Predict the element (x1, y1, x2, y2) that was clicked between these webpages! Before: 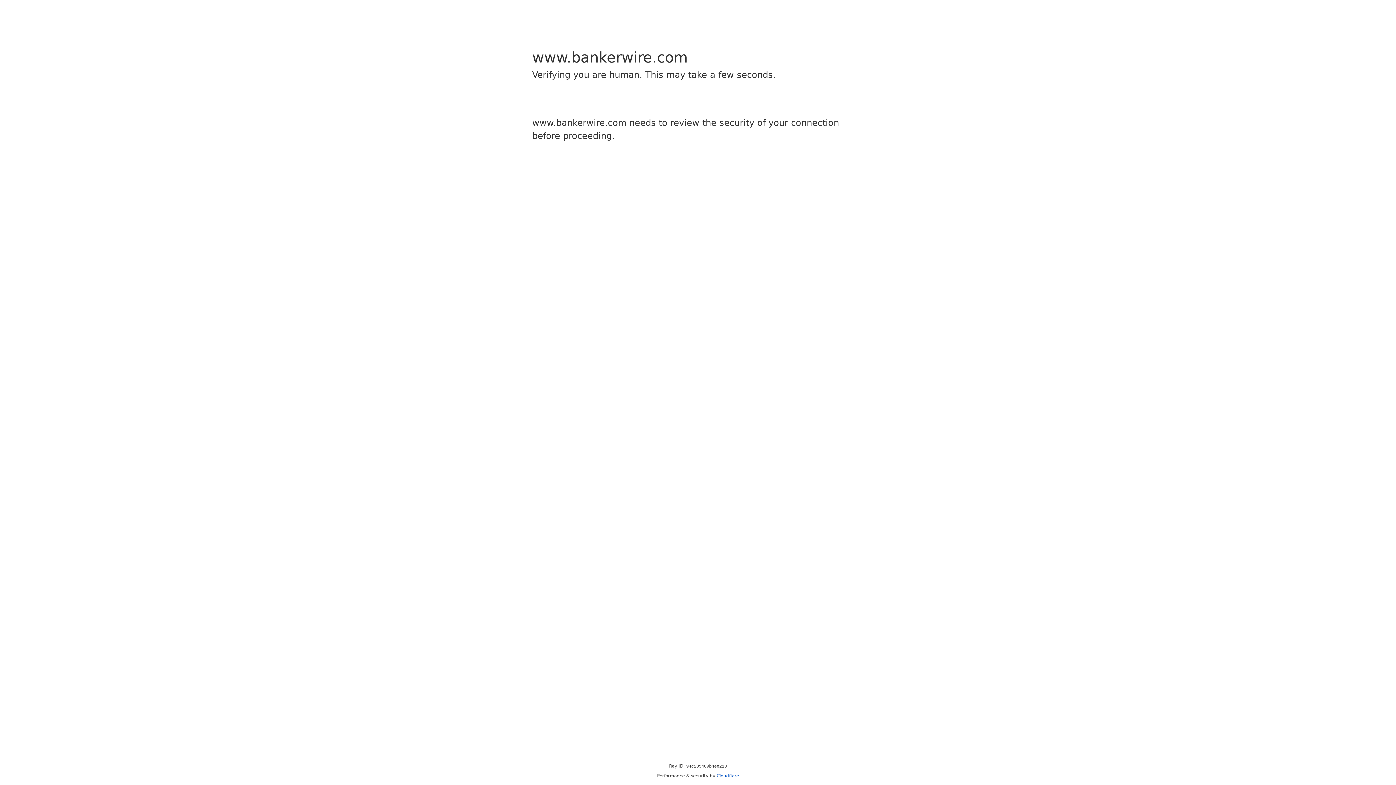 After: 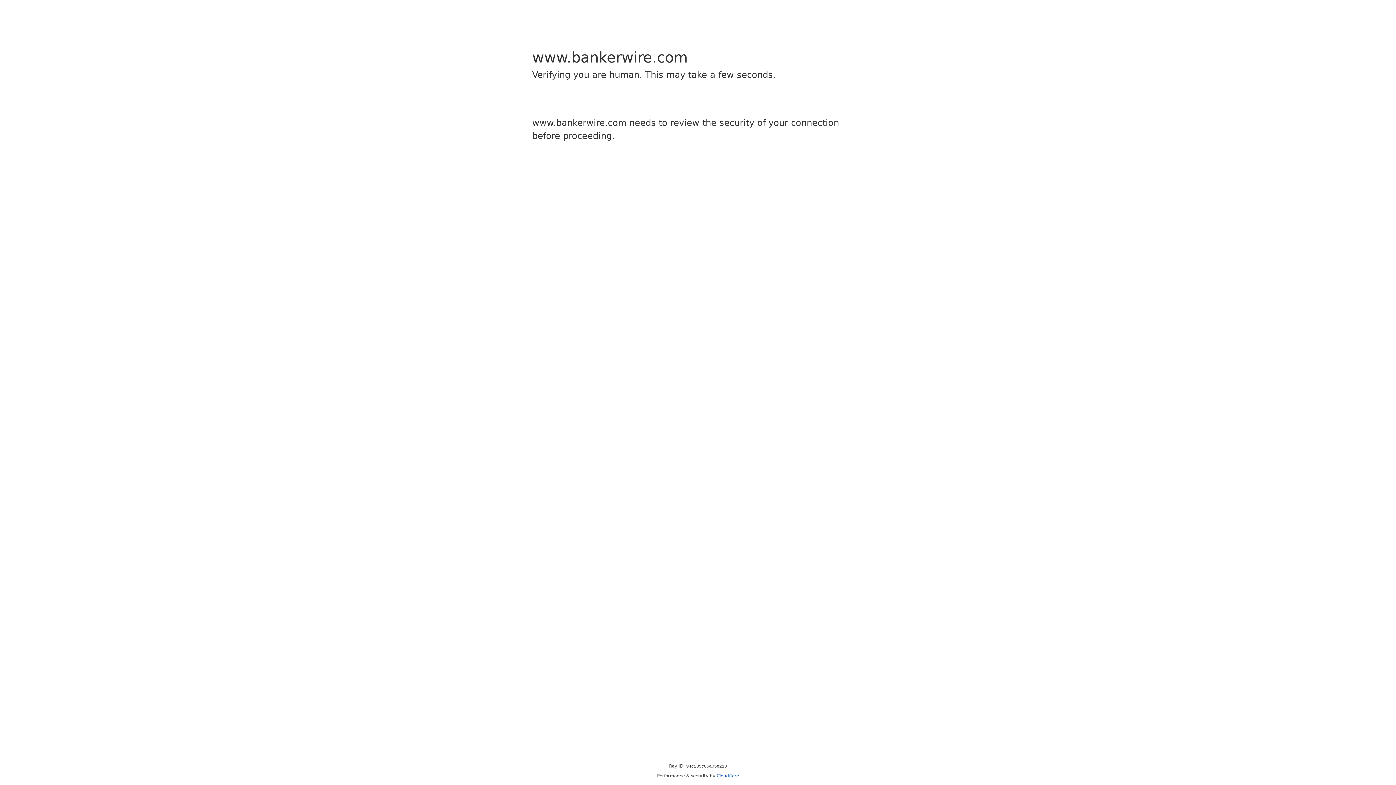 Action: bbox: (716, 773, 739, 778) label: Cloudflare